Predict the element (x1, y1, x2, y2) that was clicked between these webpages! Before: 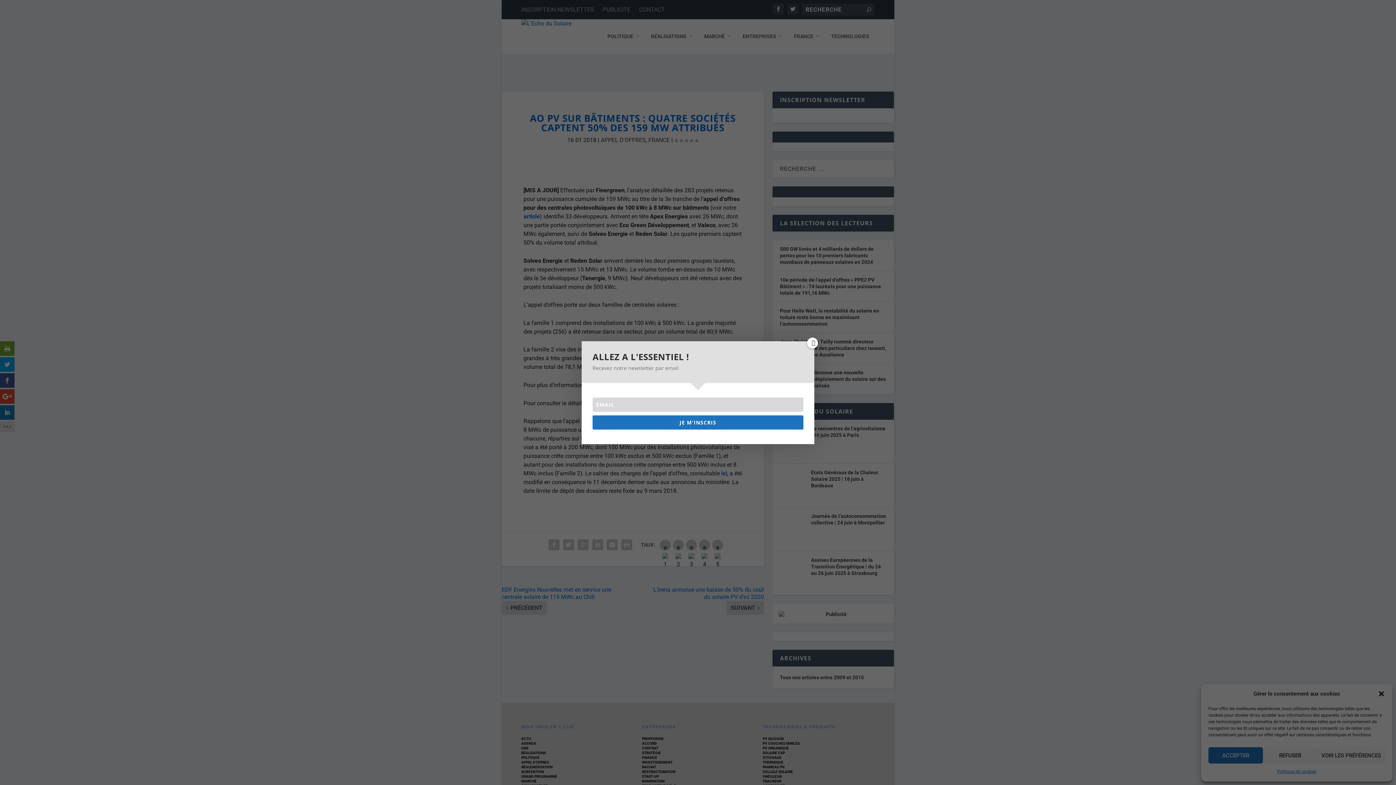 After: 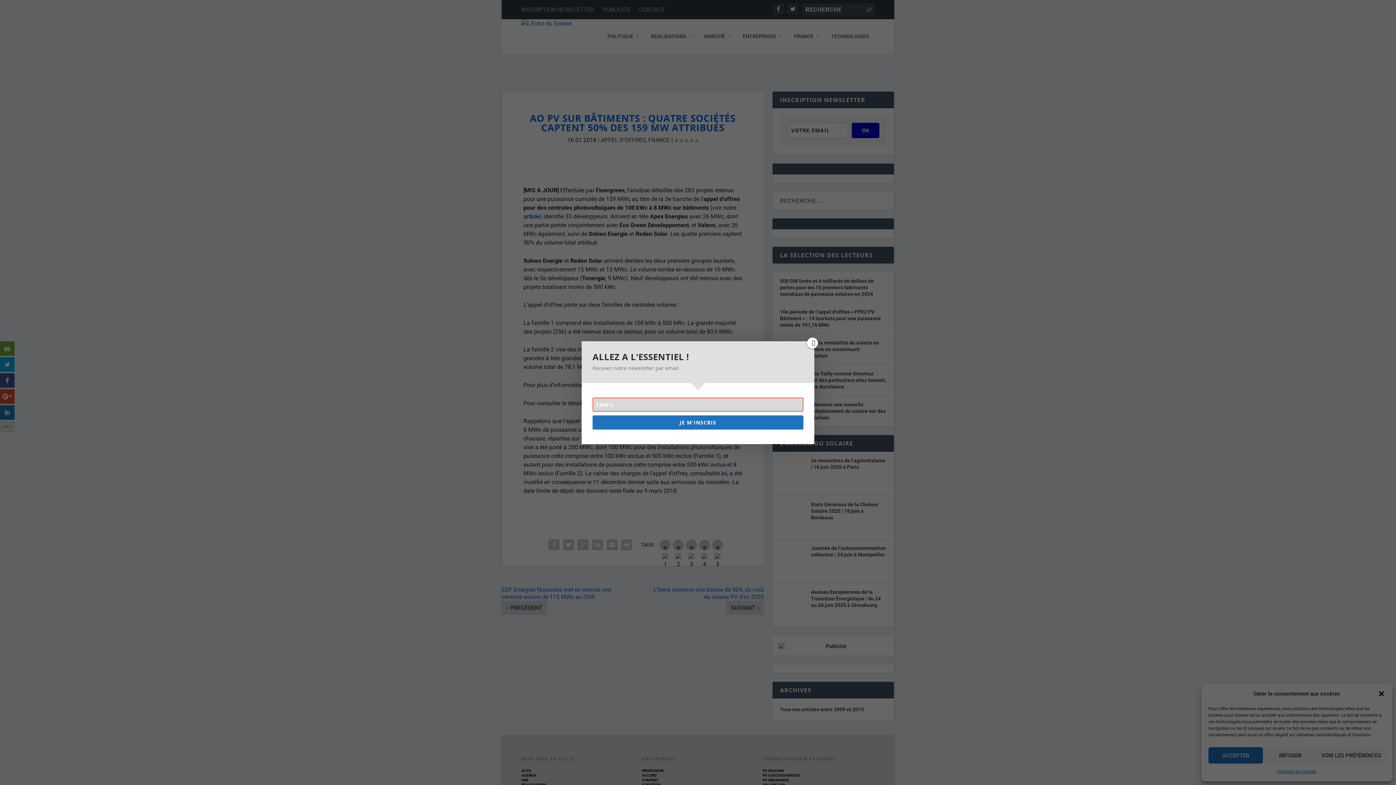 Action: label: JE M'INSCRIS bbox: (592, 415, 803, 429)